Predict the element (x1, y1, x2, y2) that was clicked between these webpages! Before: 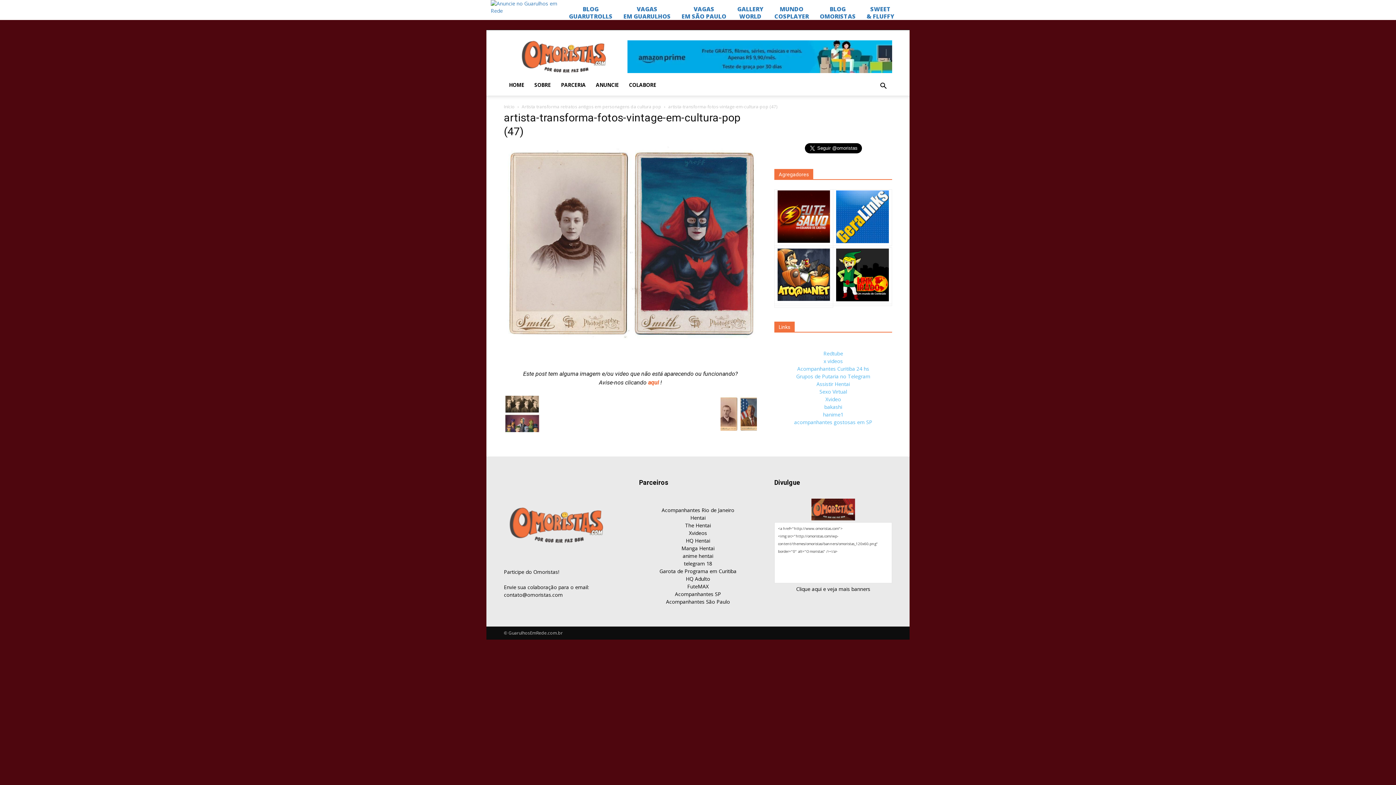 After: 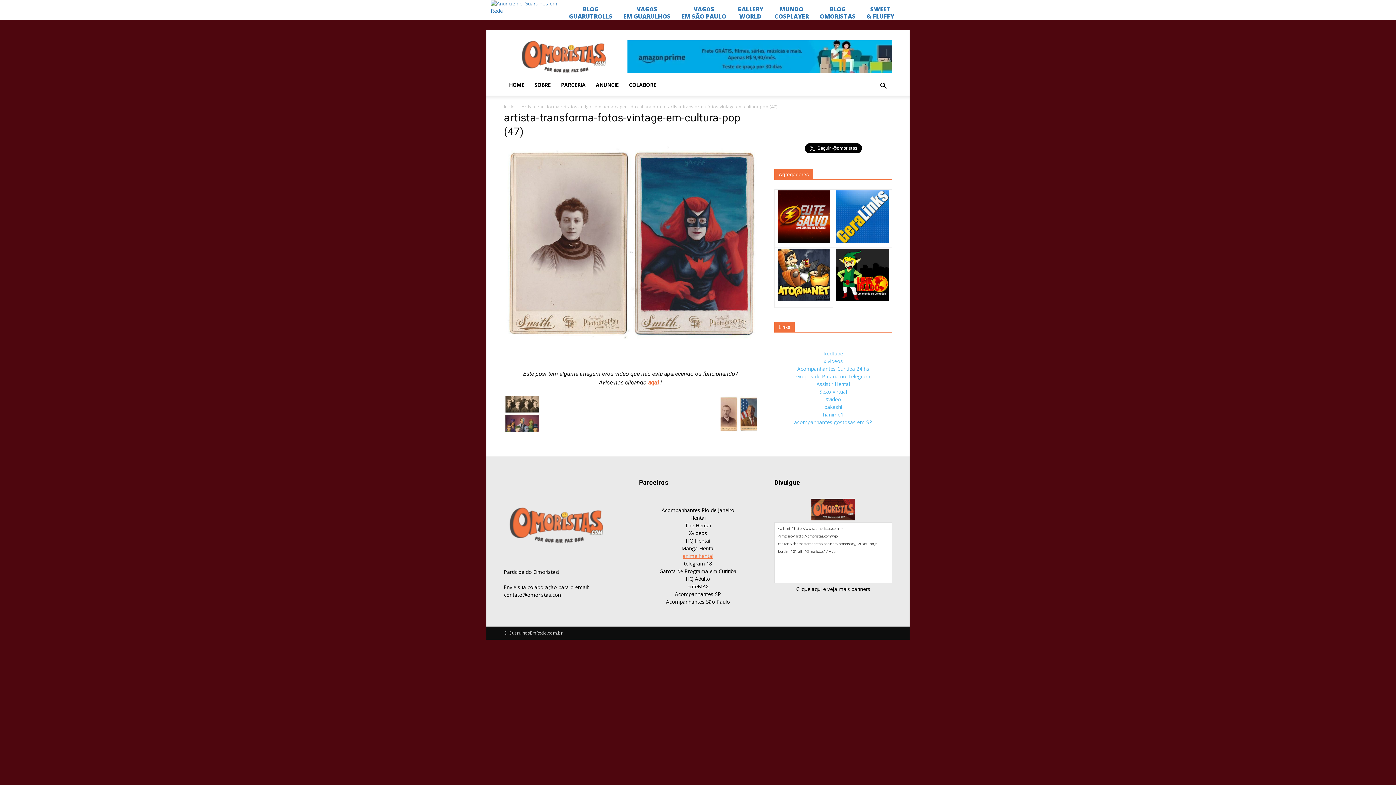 Action: label: anime hentai bbox: (682, 552, 713, 559)